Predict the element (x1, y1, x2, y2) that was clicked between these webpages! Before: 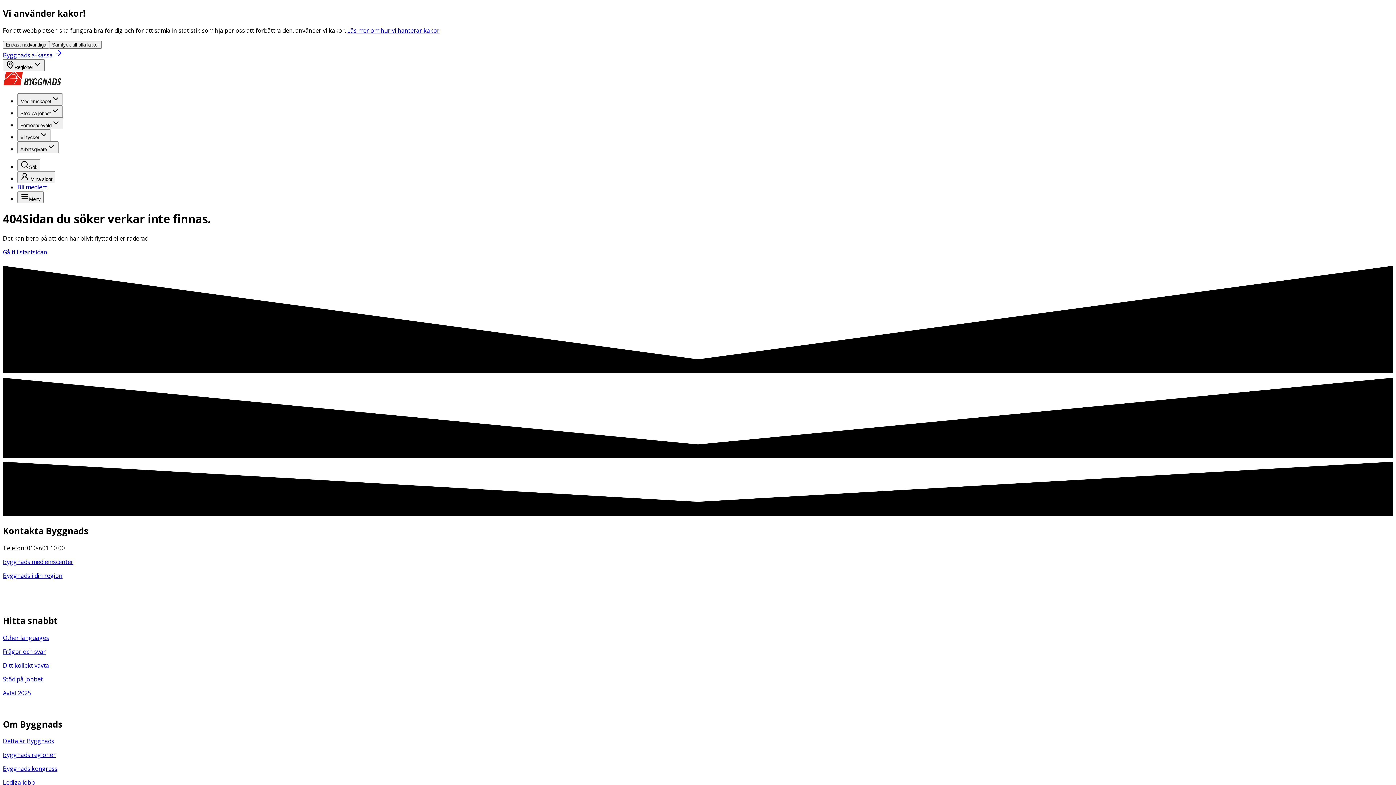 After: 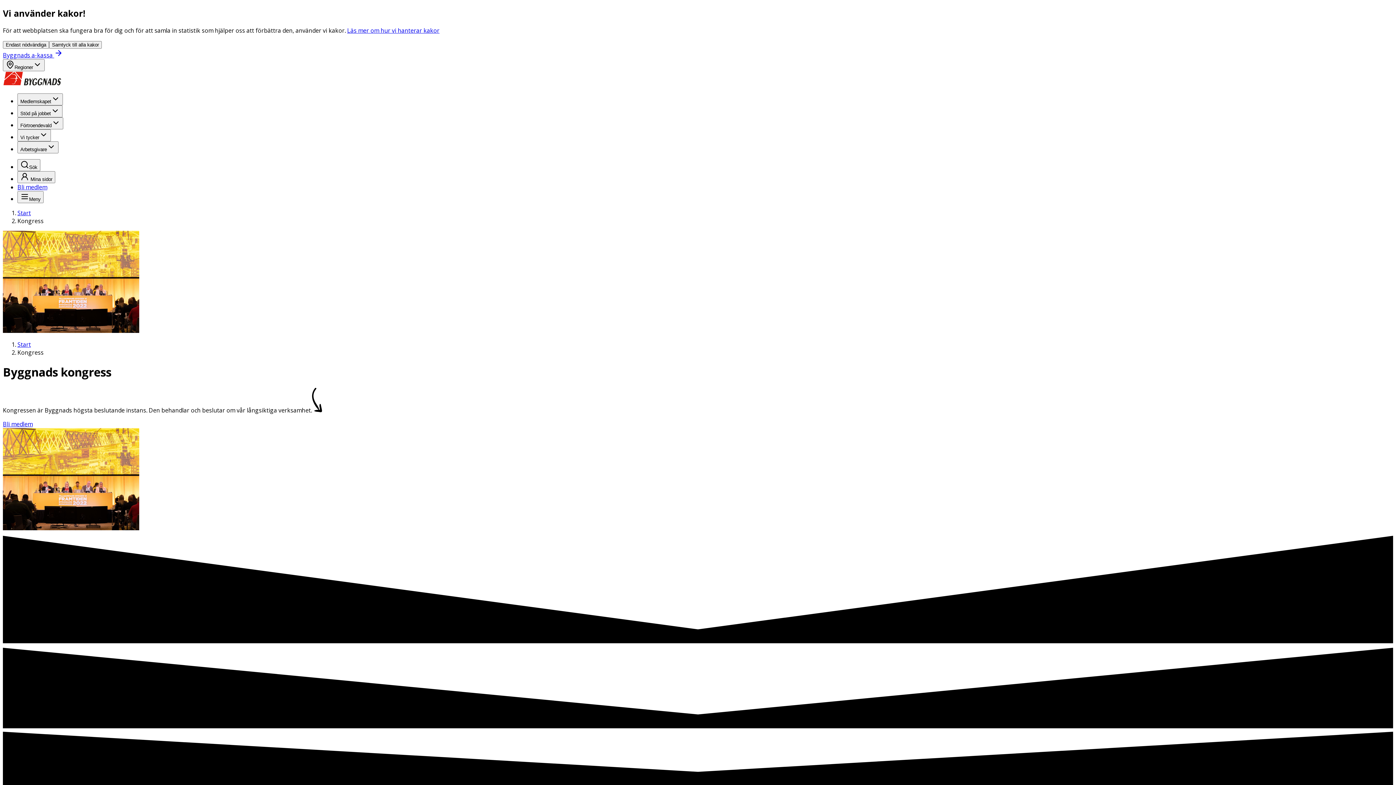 Action: bbox: (2, 765, 57, 773) label: Byggnads kongress